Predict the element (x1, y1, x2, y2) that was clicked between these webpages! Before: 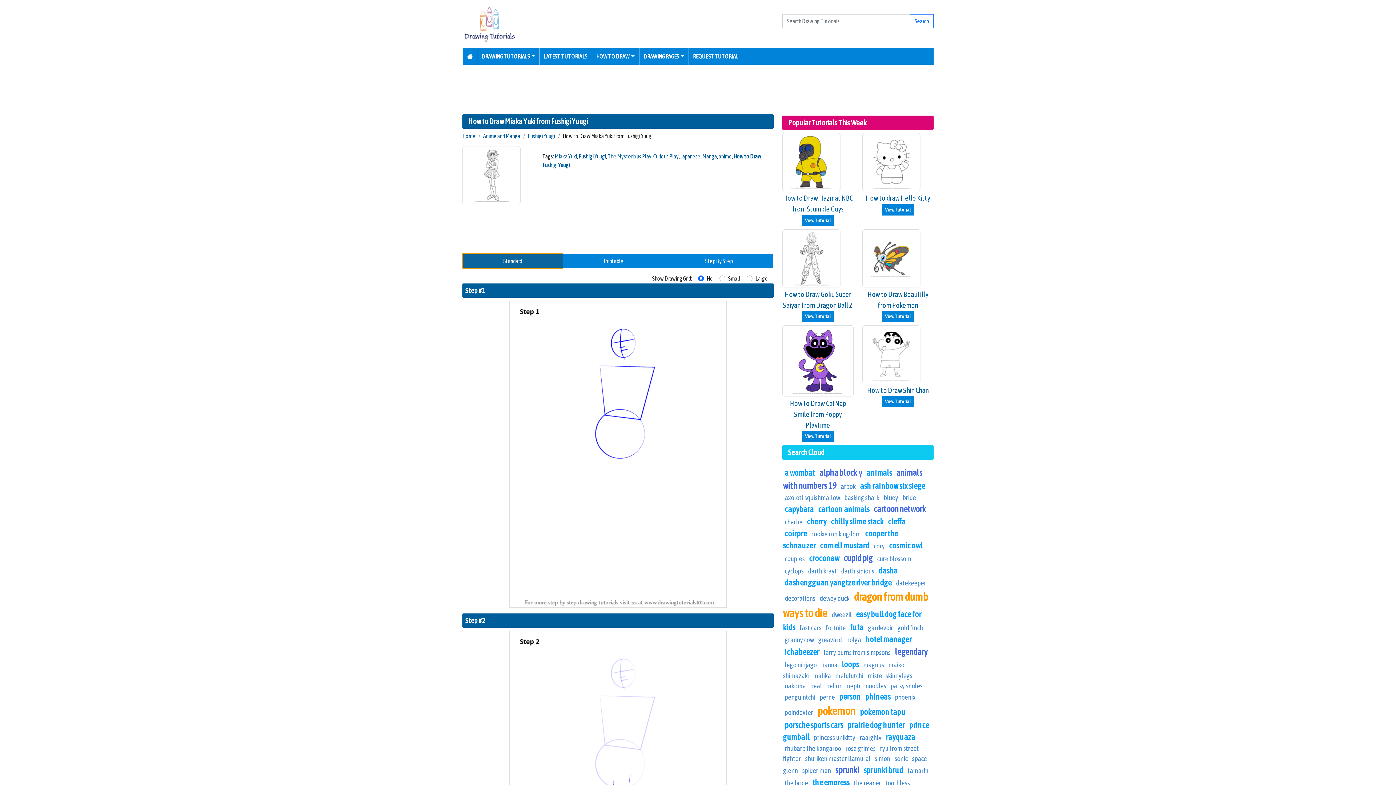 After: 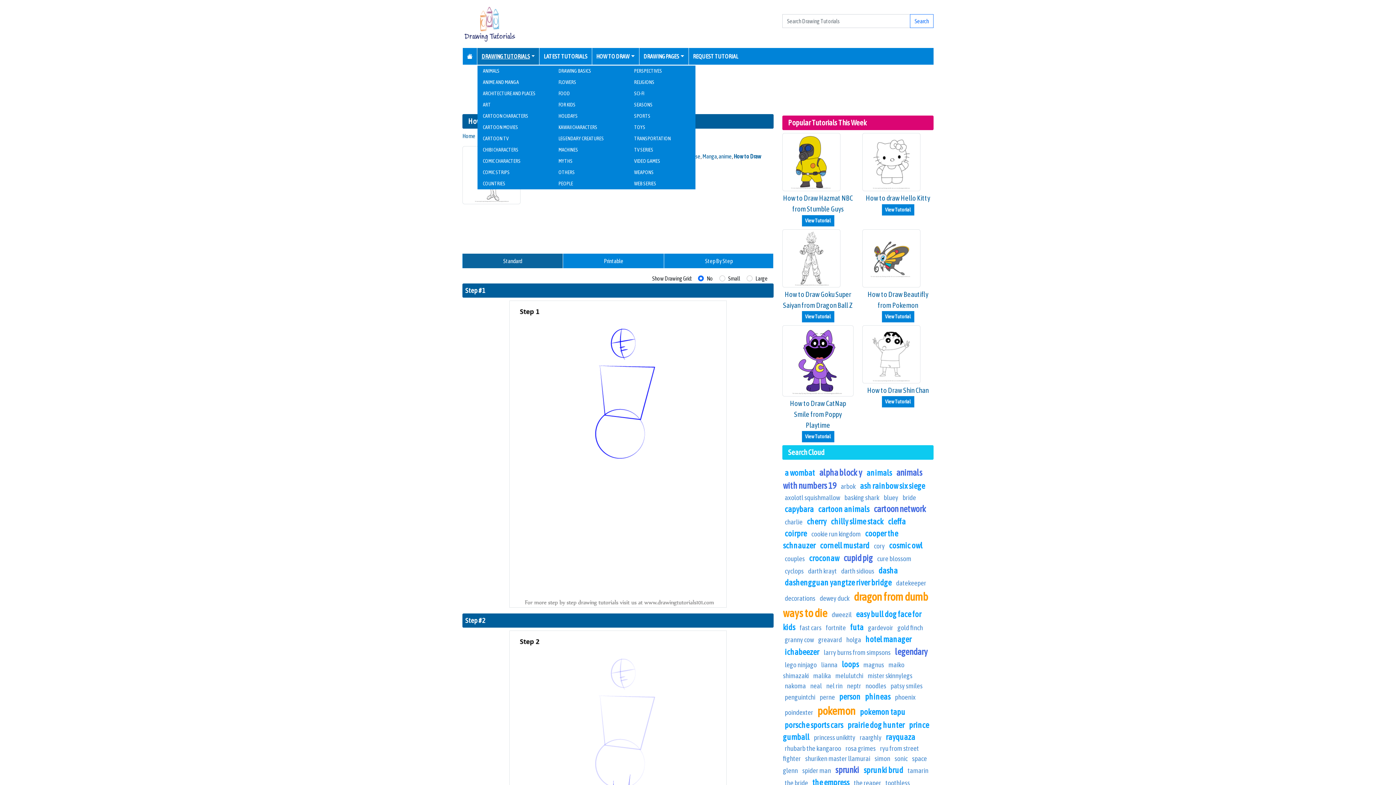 Action: label: DRAWING TUTORIALS bbox: (478, 49, 537, 63)